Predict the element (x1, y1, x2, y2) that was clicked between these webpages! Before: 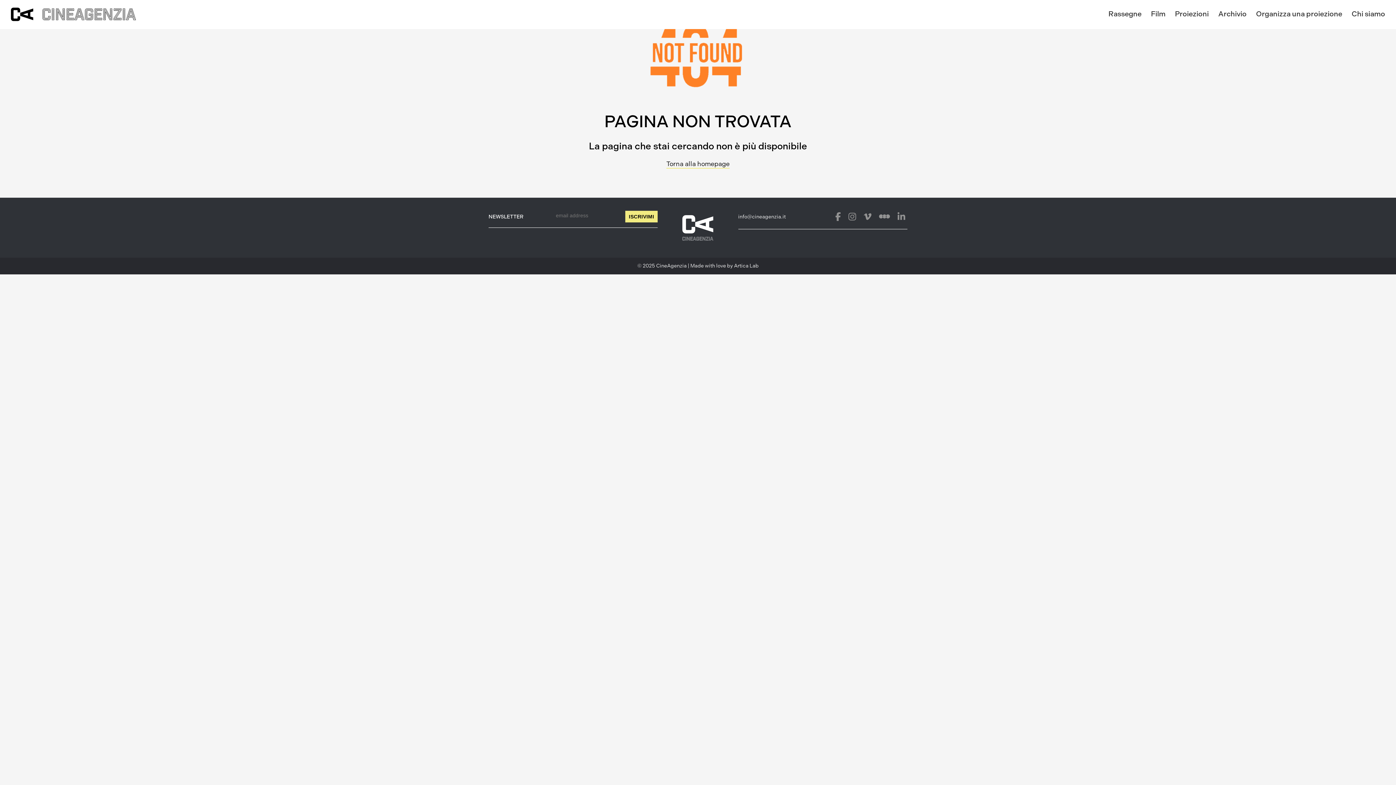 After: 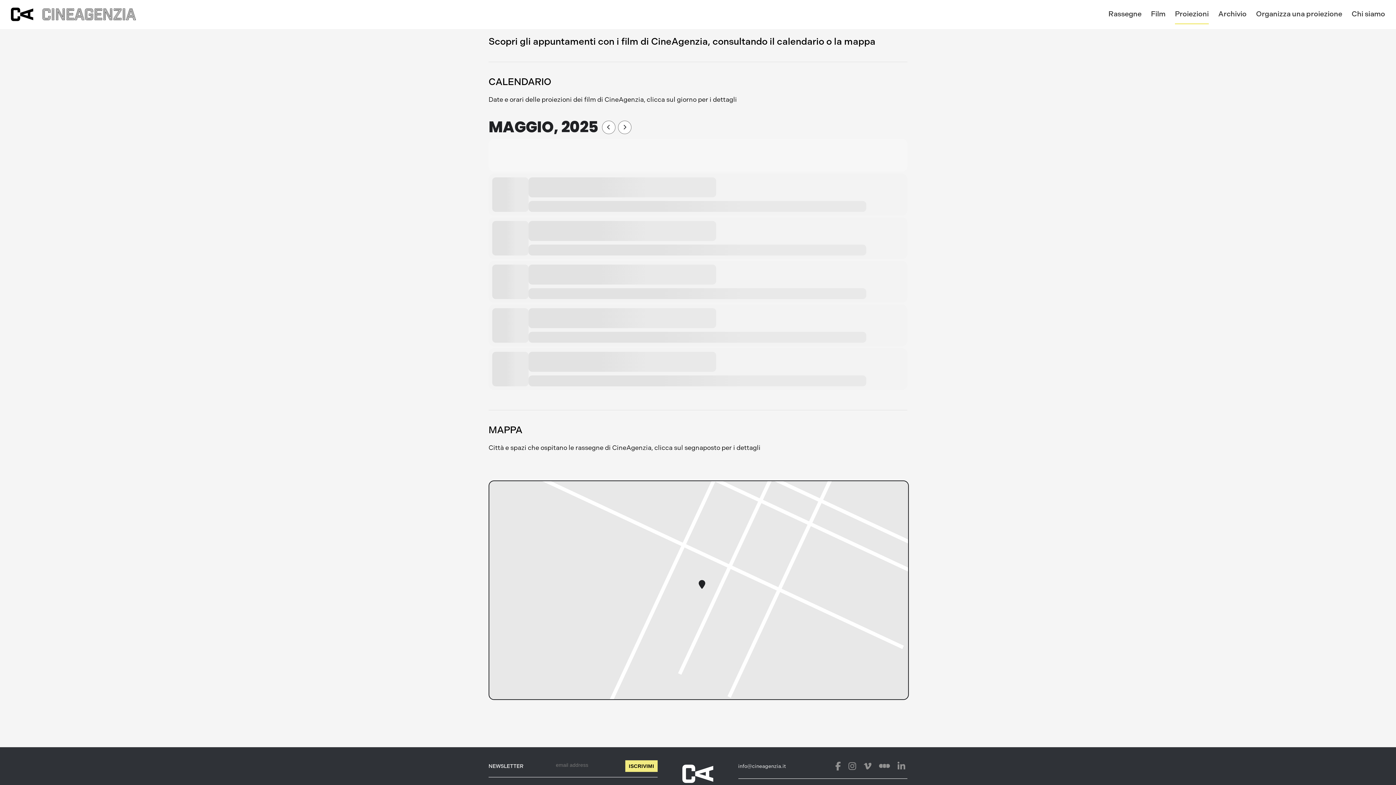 Action: label: Proiezioni bbox: (1175, 9, 1209, 18)